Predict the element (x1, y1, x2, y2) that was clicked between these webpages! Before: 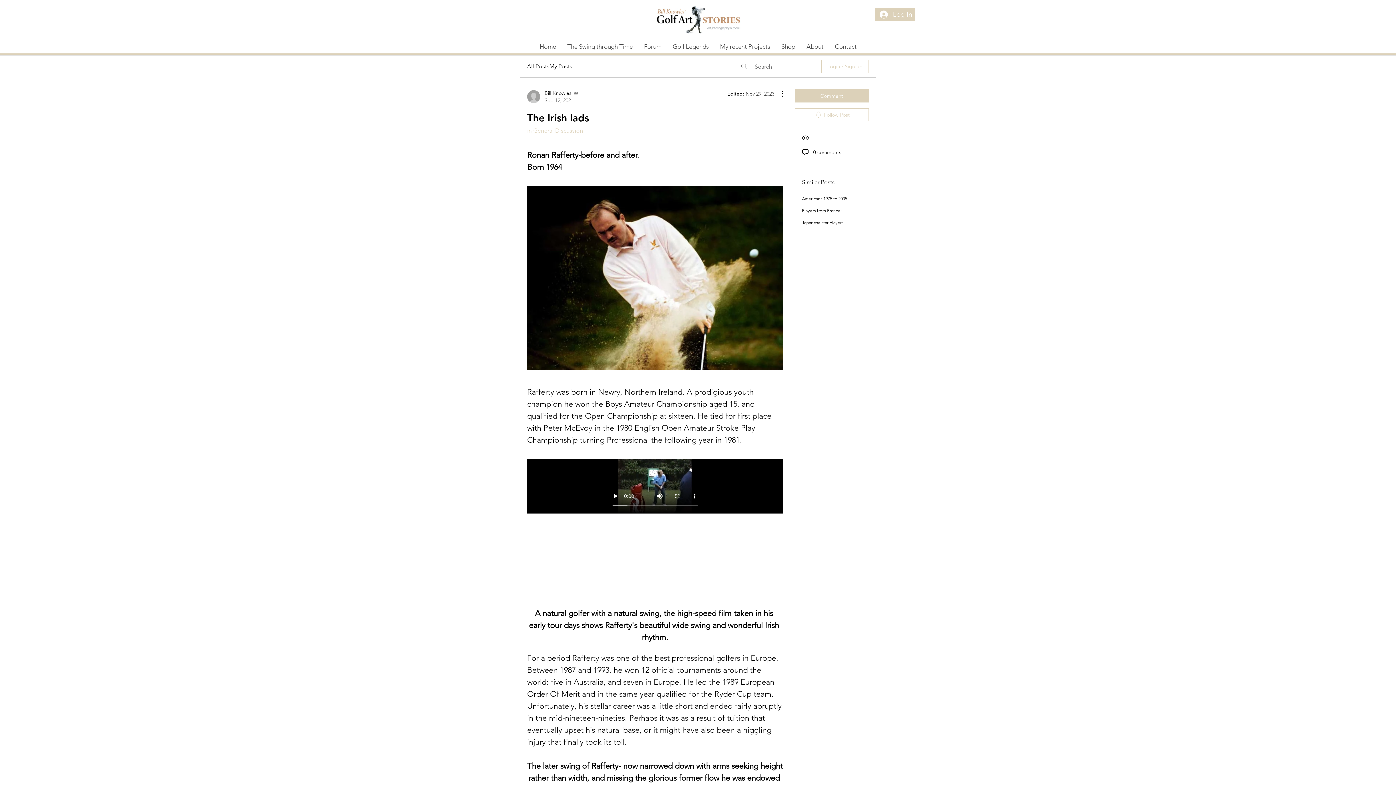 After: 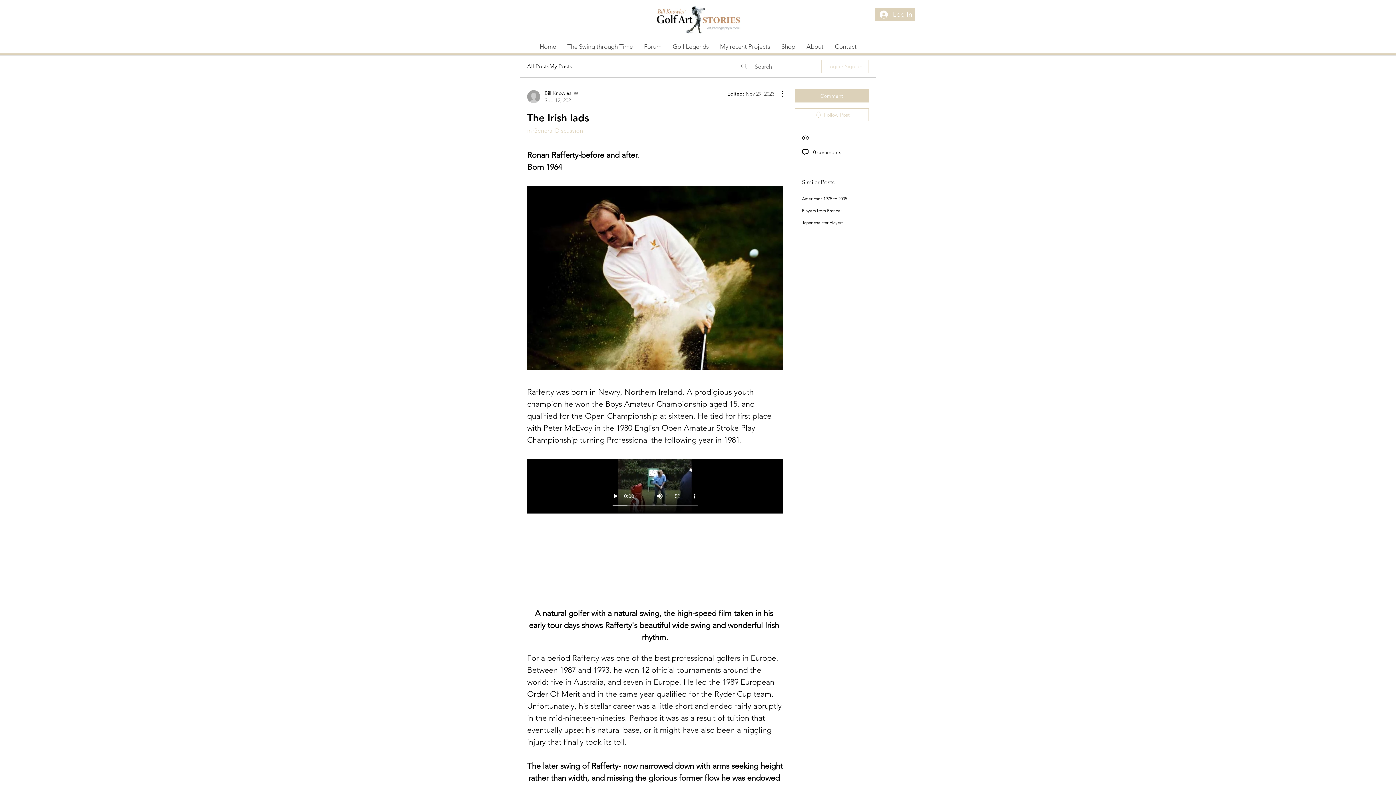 Action: label: Login / Sign up bbox: (821, 60, 869, 73)